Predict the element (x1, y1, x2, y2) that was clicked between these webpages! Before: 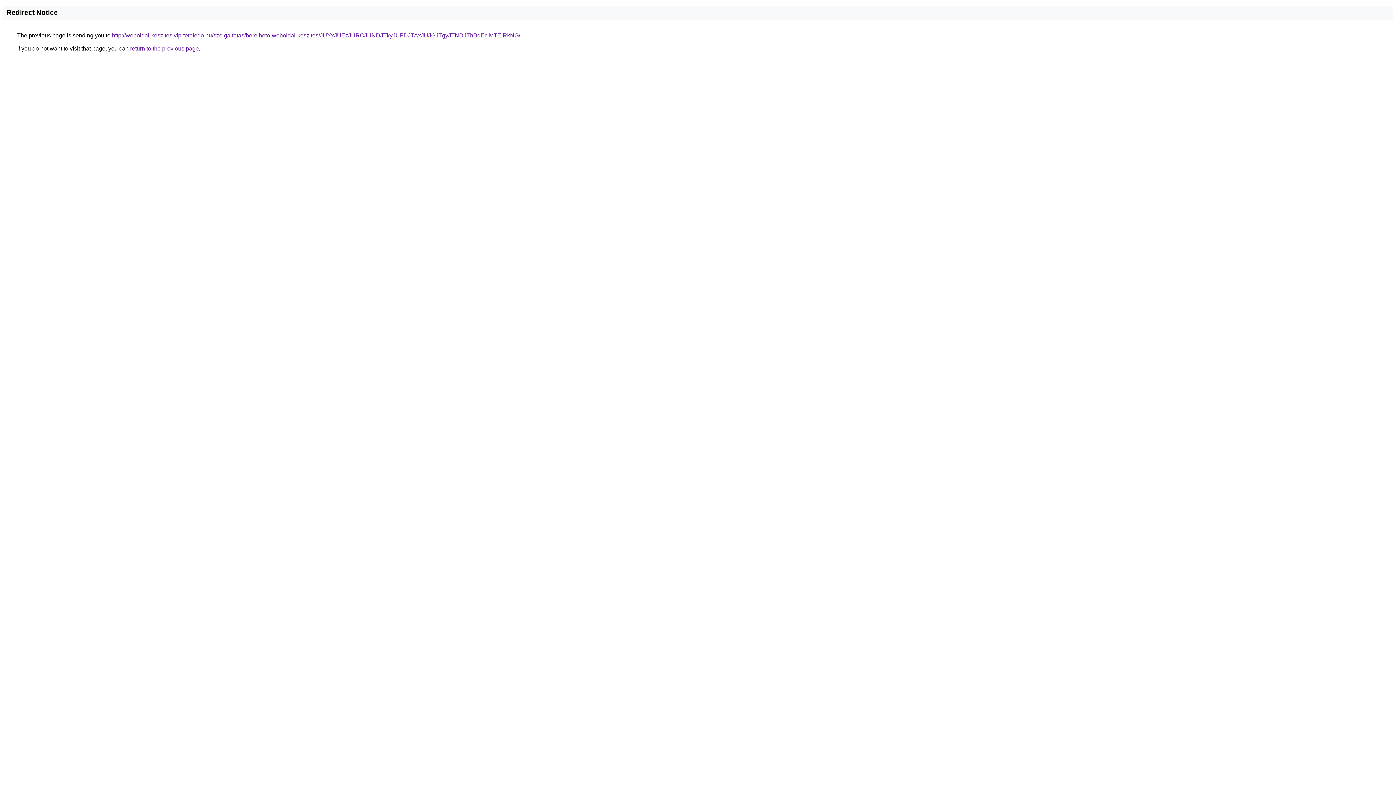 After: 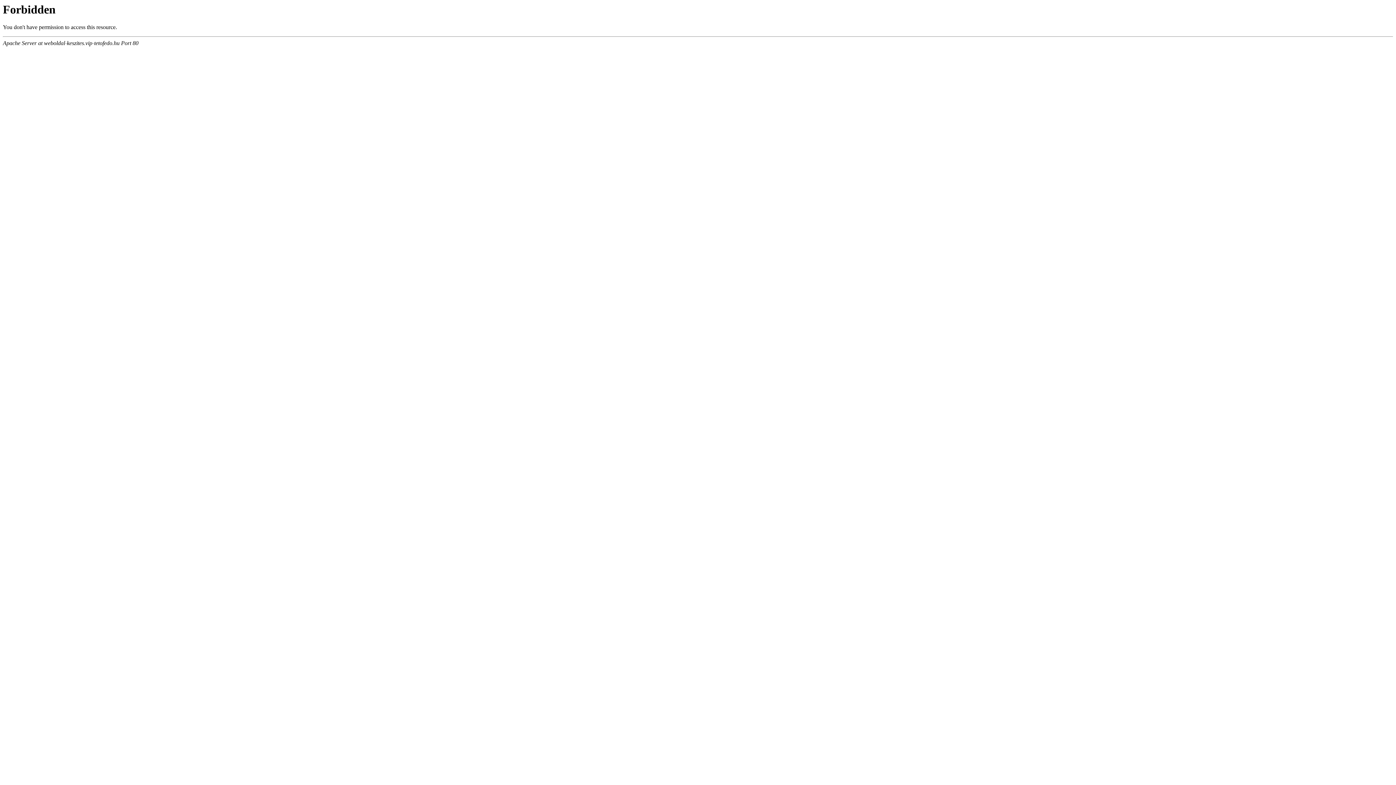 Action: bbox: (112, 32, 520, 38) label: http://weboldal-keszites.vip-tetofedo.hu/szolgaltatas/berelheto-weboldal-keszites/JUYxJUEzJURCJUNDJTkyJUFDJTAxJUJGJTgyJTNDJThBdEclMTElRkNG/